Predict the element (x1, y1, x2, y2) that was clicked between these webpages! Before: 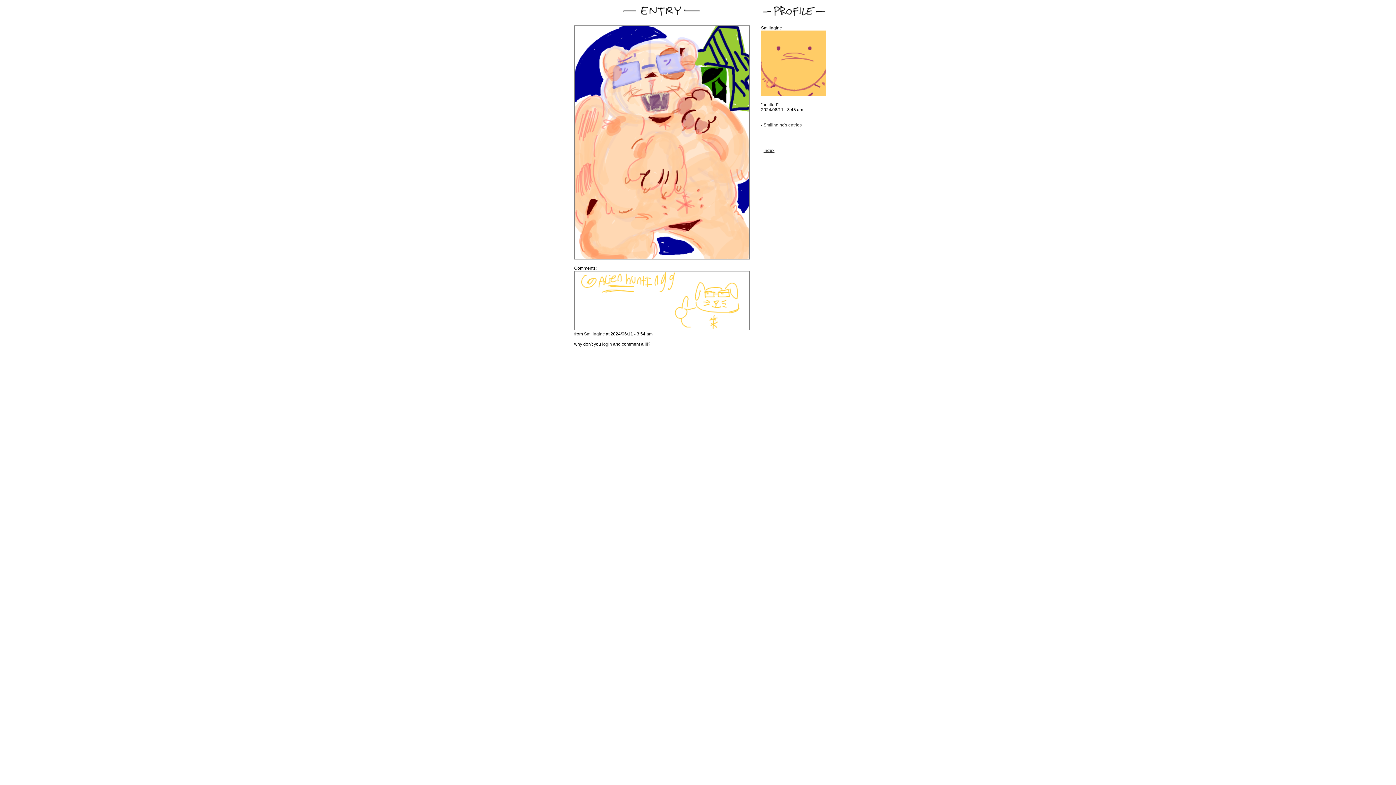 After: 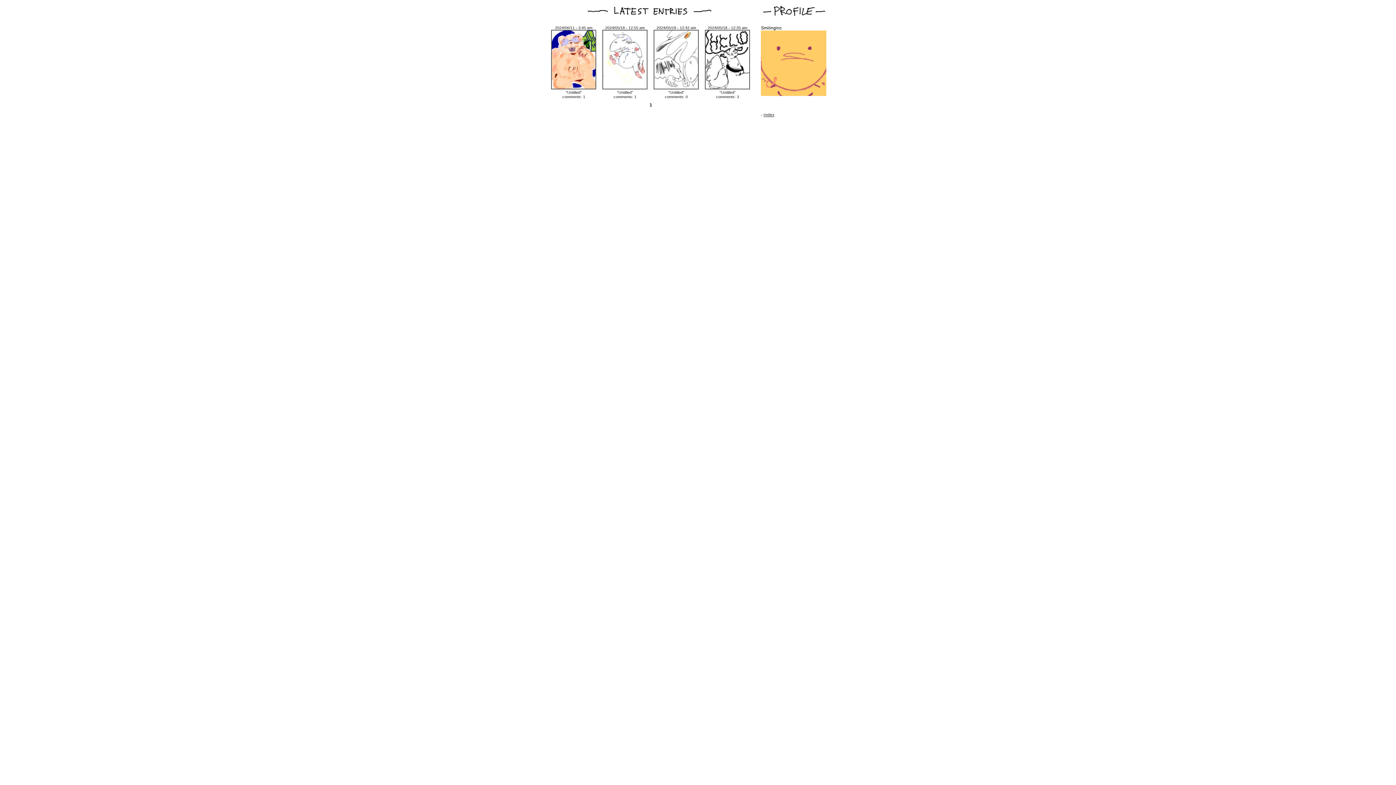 Action: label: Smilinginc bbox: (584, 331, 604, 336)